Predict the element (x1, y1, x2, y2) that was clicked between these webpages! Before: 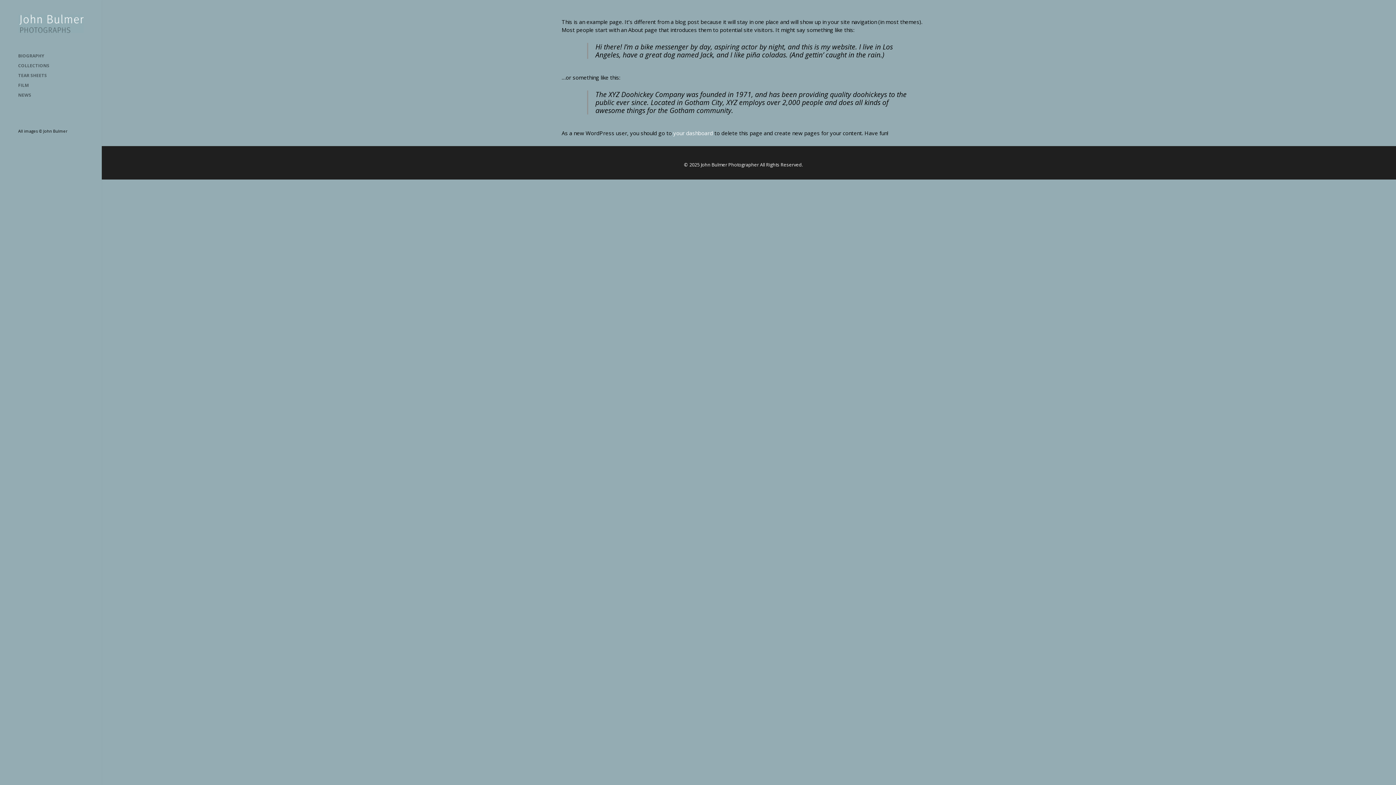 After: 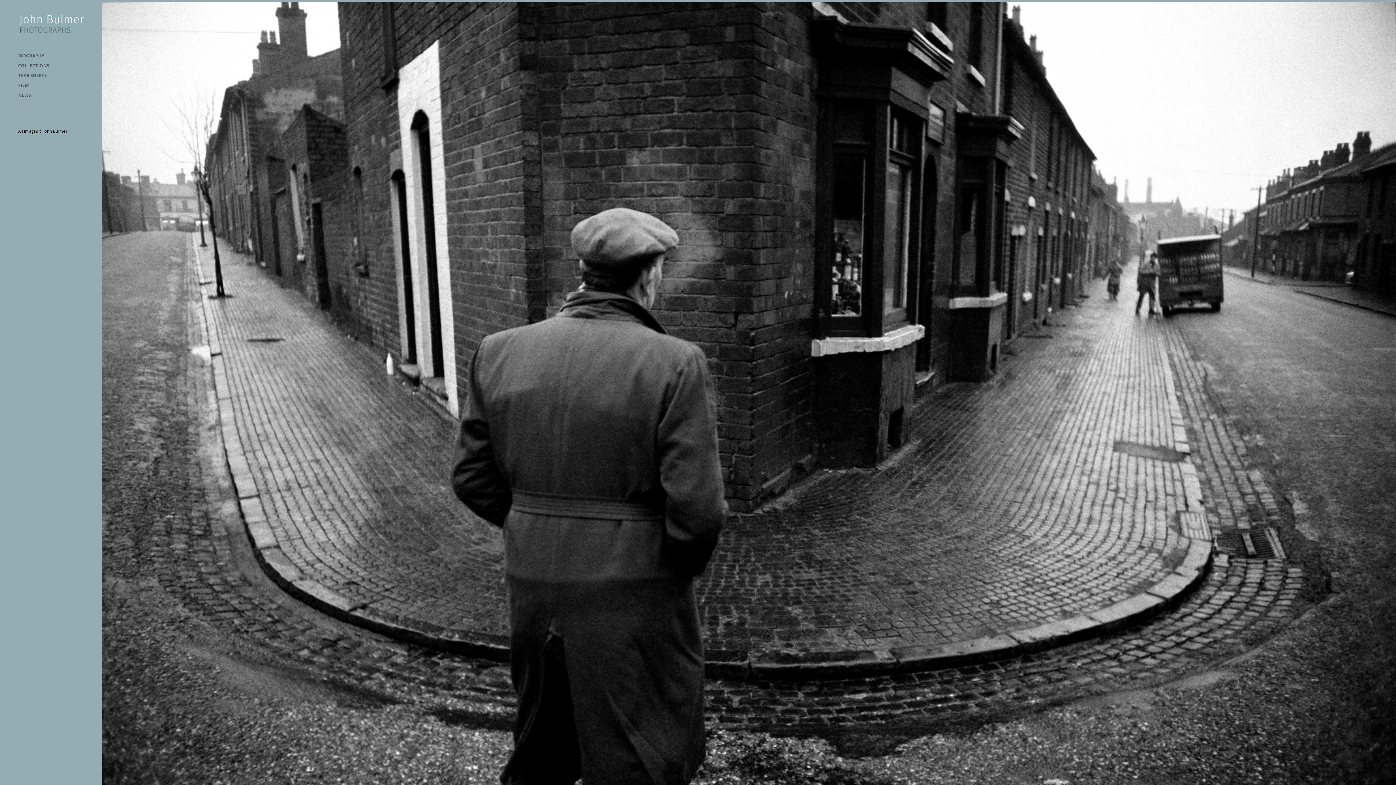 Action: bbox: (700, 161, 759, 168) label: John Bulmer Photographer